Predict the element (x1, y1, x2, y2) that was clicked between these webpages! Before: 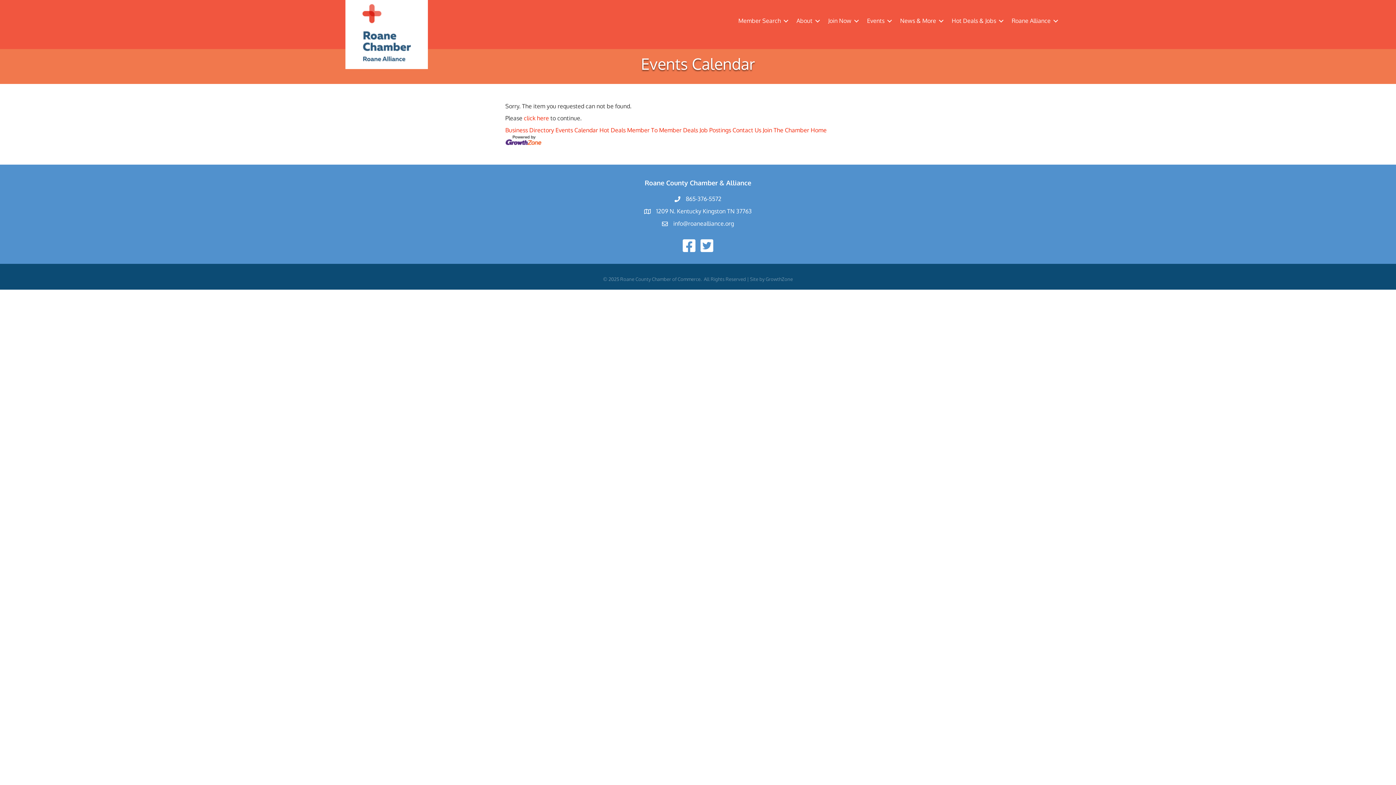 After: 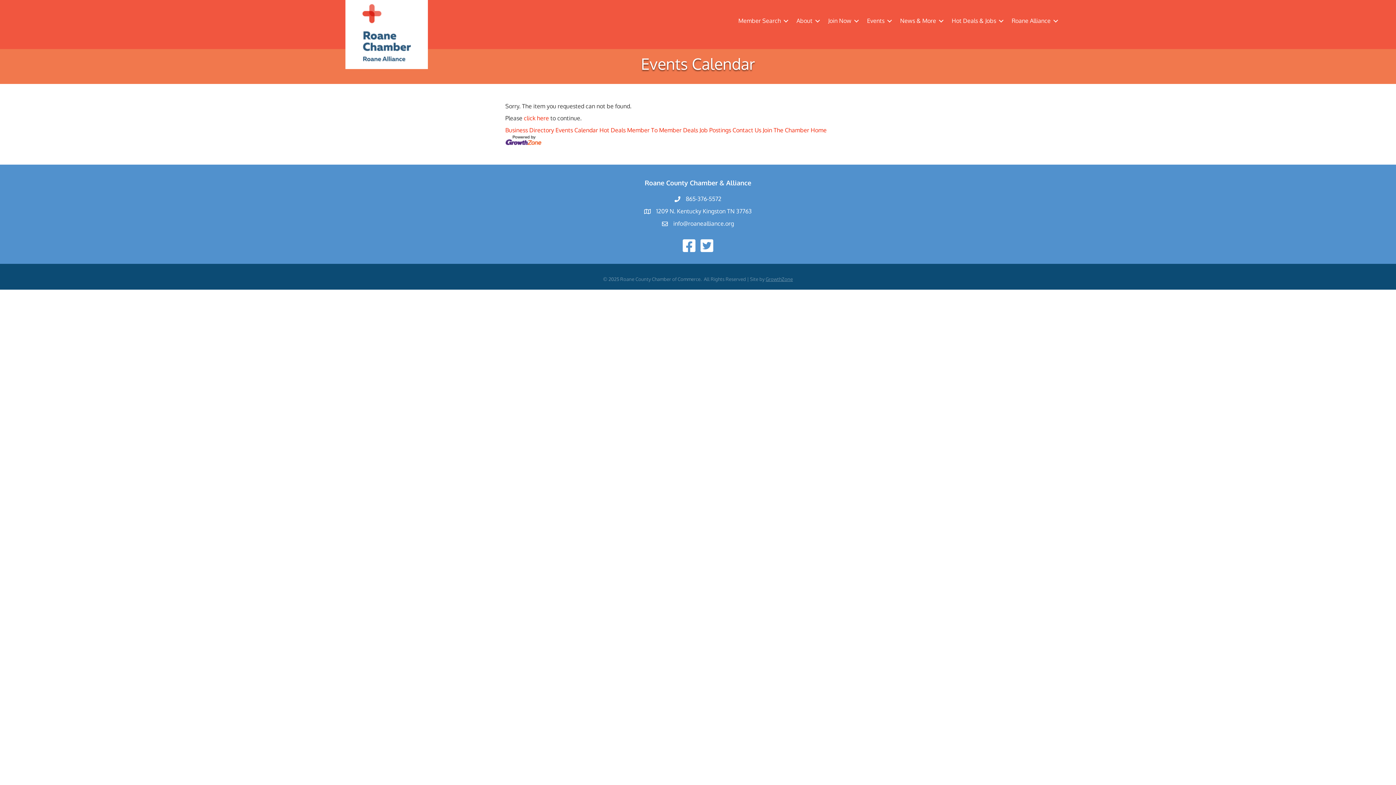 Action: bbox: (765, 276, 793, 282) label: GrowthZone